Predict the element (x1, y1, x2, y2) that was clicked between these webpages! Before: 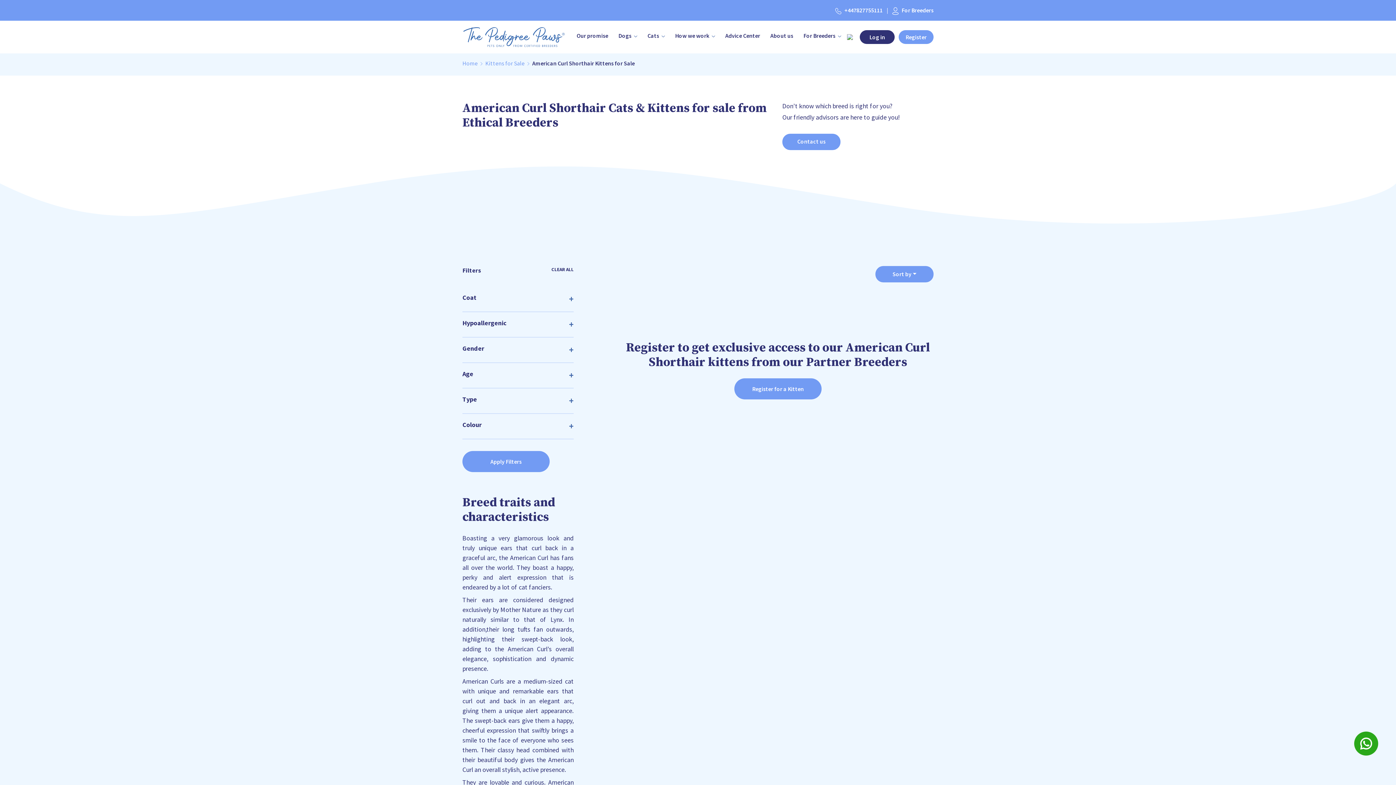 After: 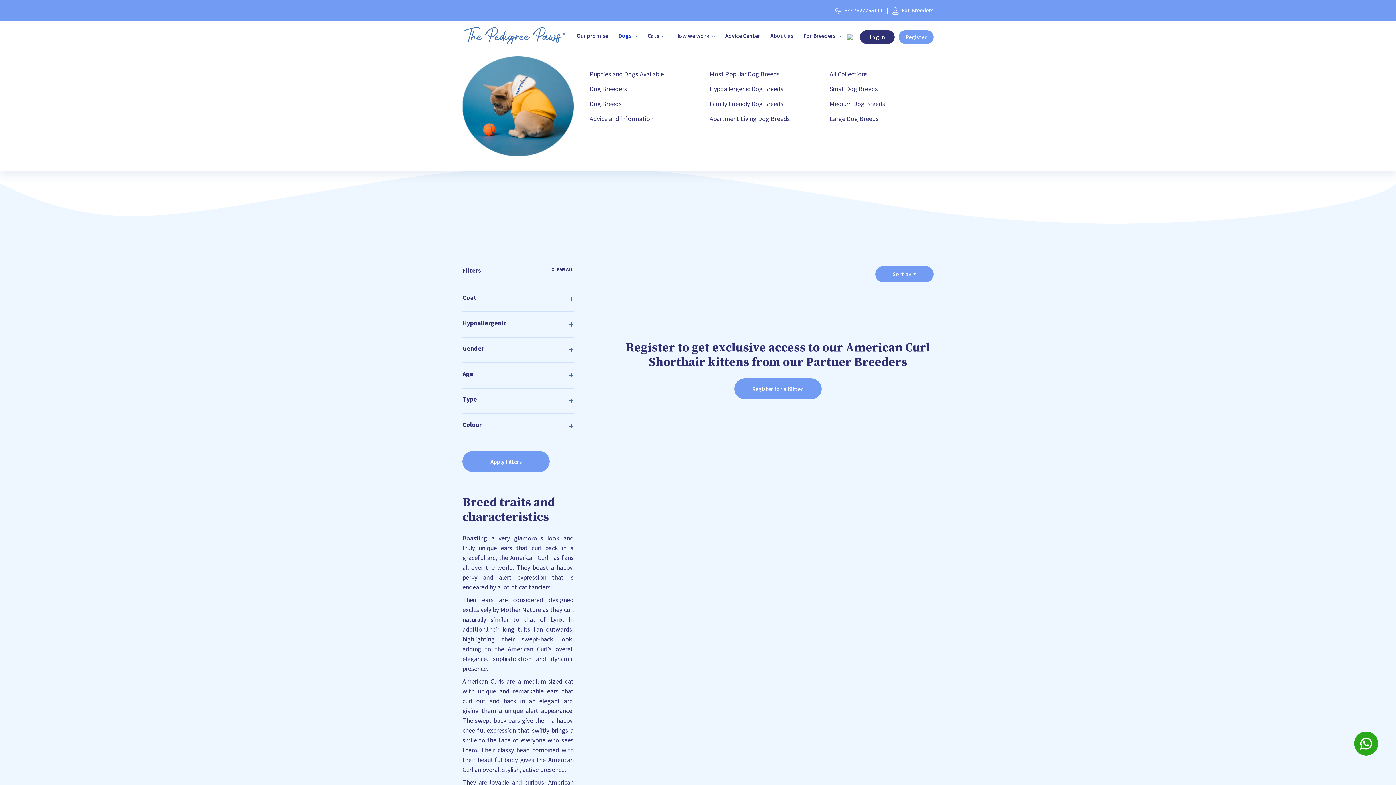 Action: label: Dogs  bbox: (618, 27, 637, 43)